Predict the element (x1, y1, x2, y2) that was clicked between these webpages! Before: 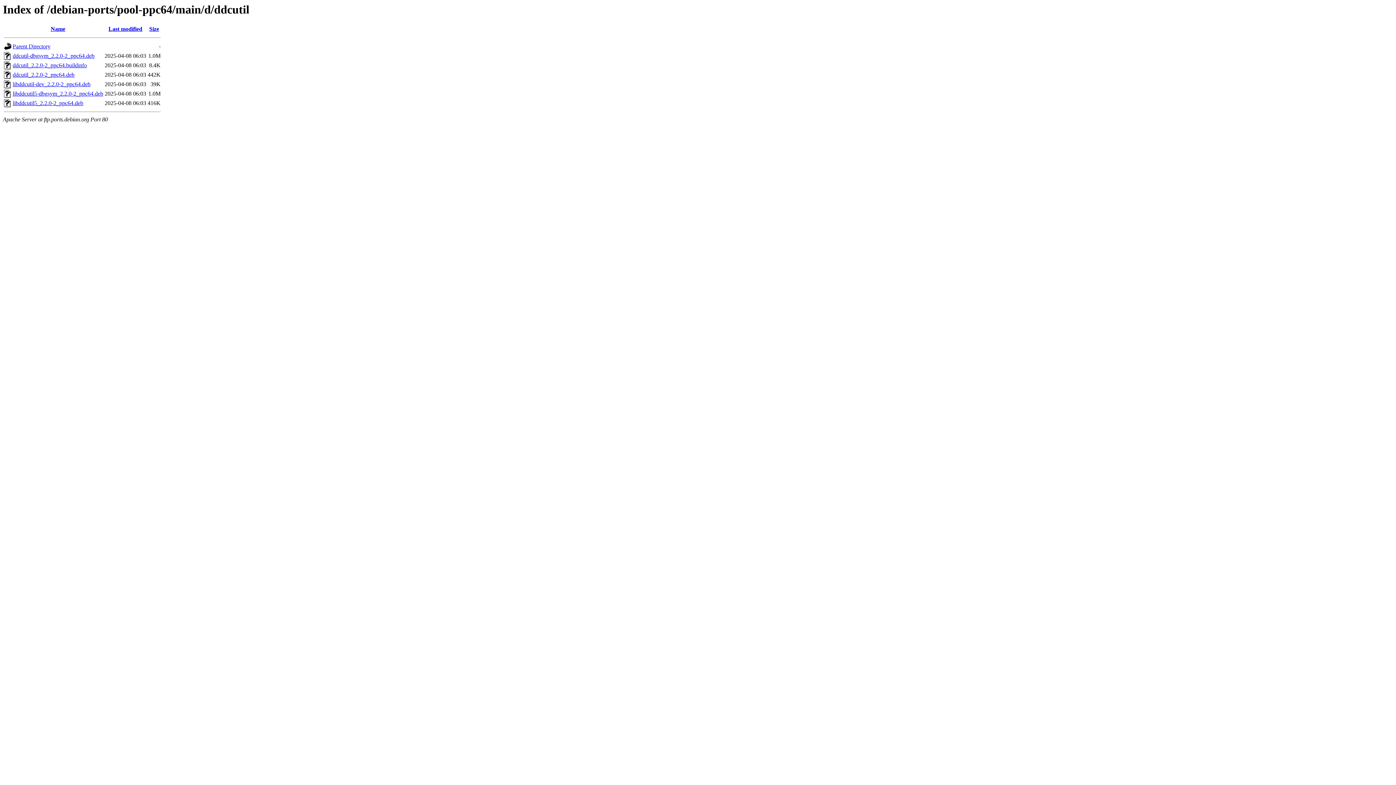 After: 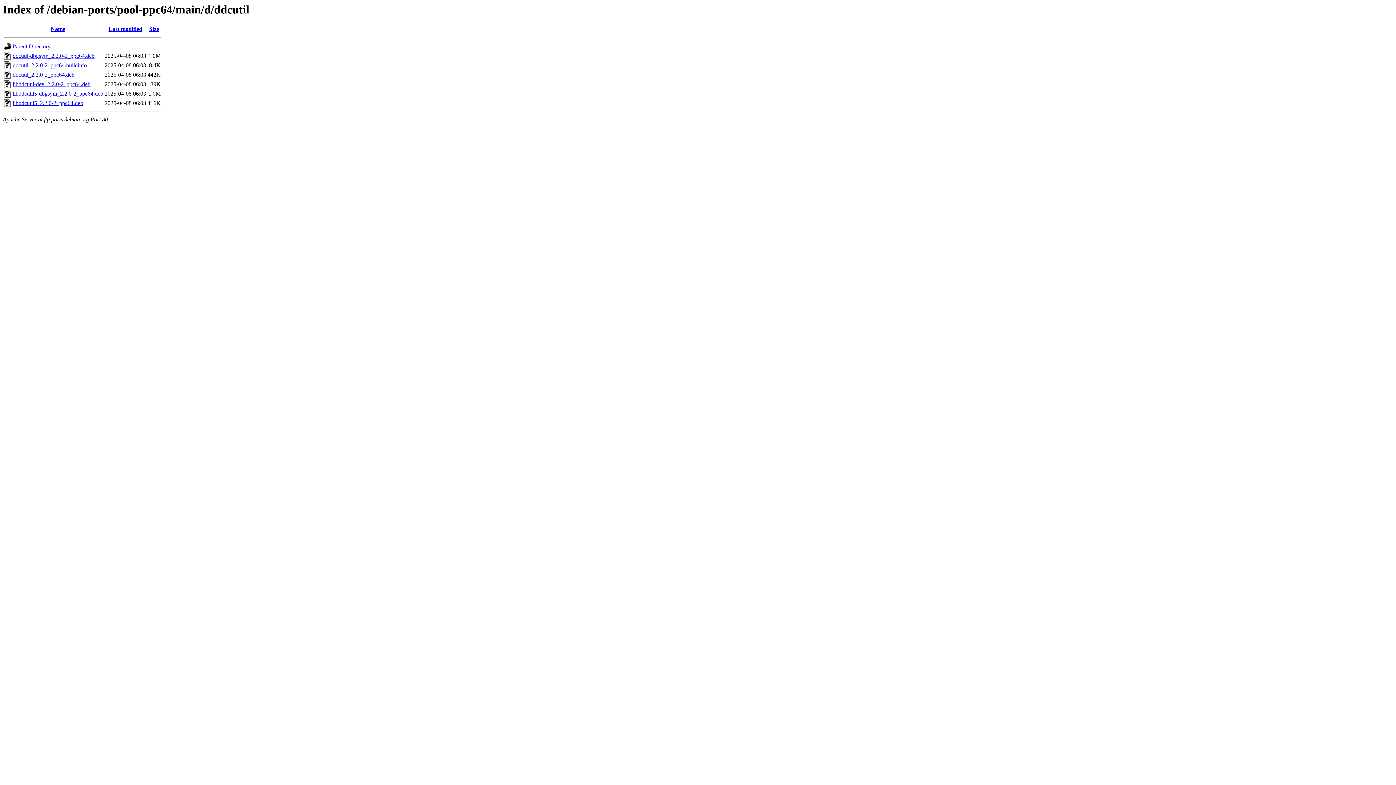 Action: bbox: (12, 52, 94, 59) label: ddcutil-dbgsym_2.2.0-2_ppc64.deb